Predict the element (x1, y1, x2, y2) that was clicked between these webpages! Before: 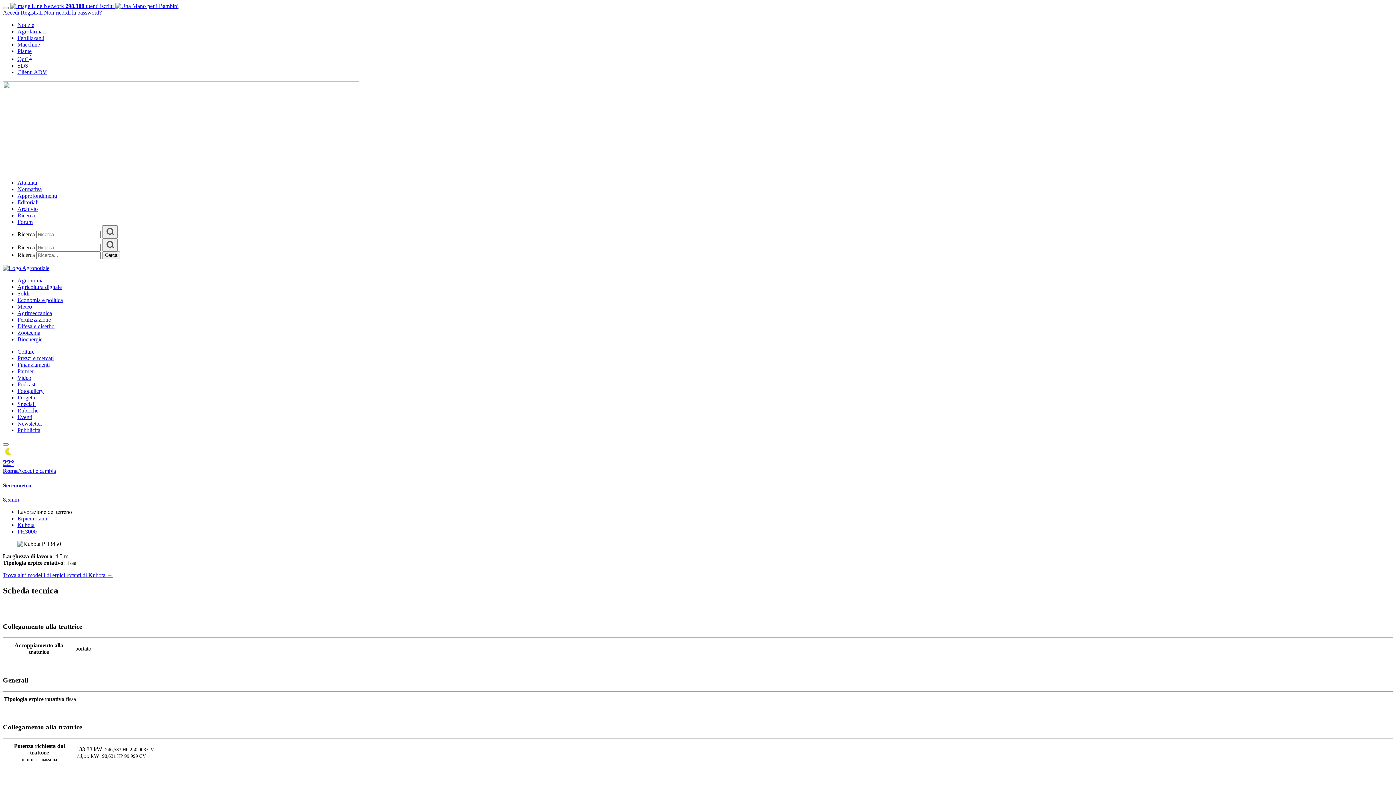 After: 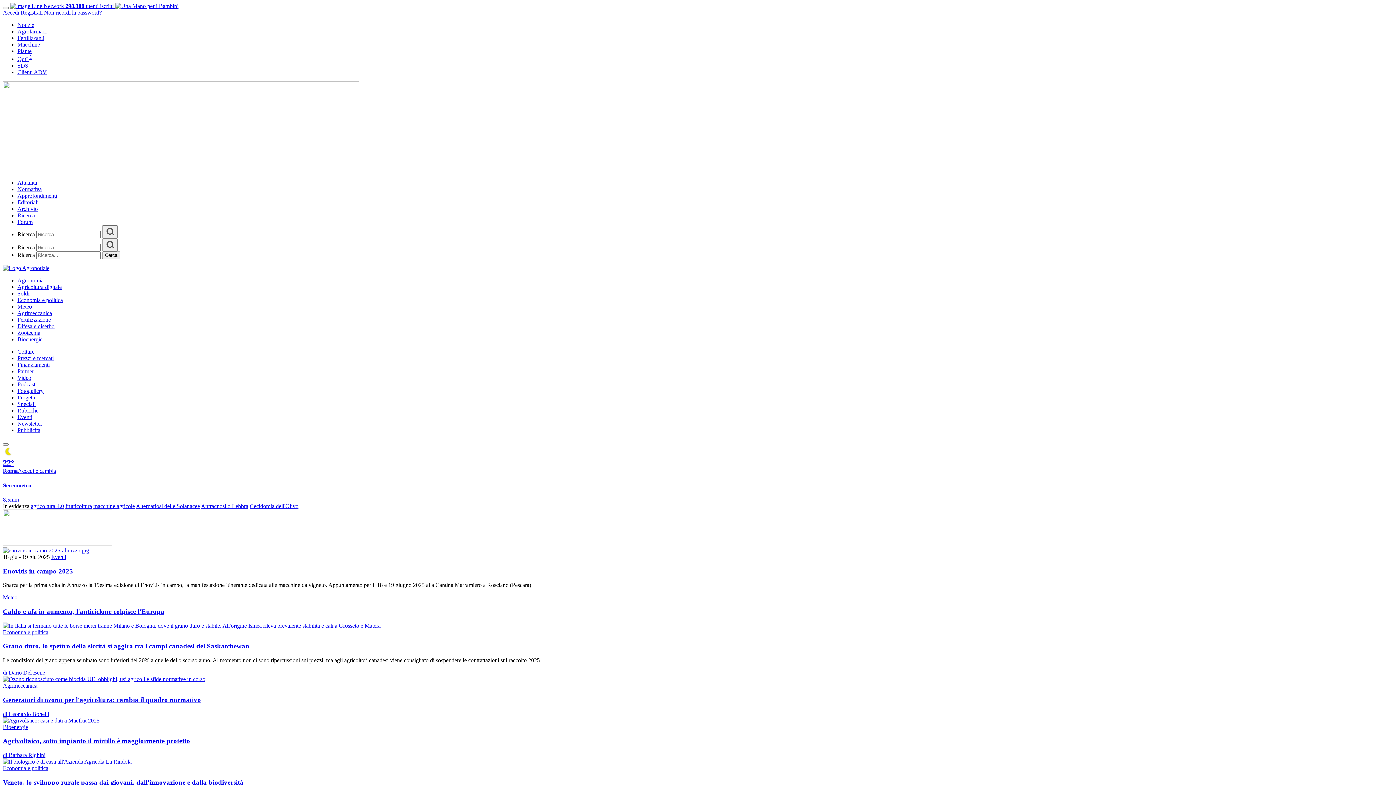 Action: bbox: (2, 265, 49, 271)